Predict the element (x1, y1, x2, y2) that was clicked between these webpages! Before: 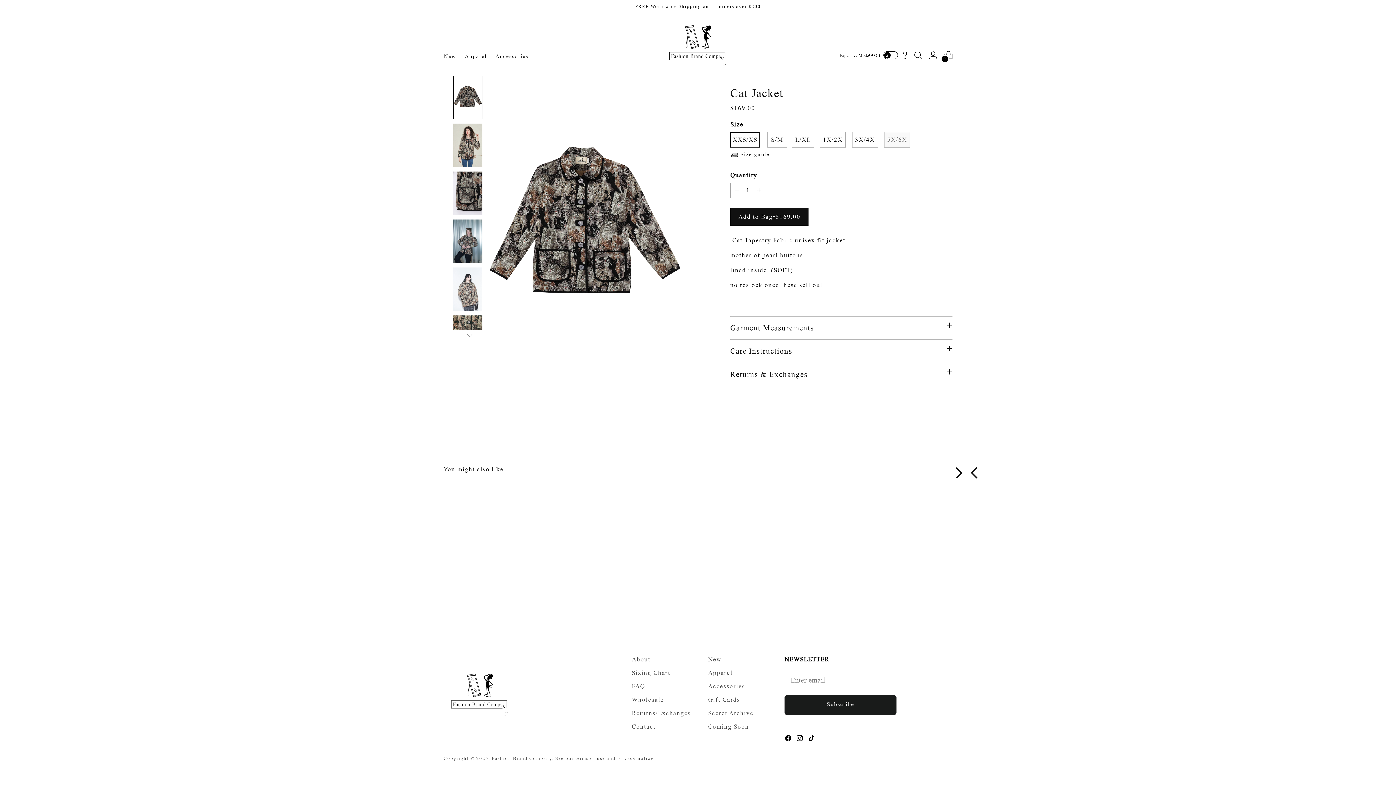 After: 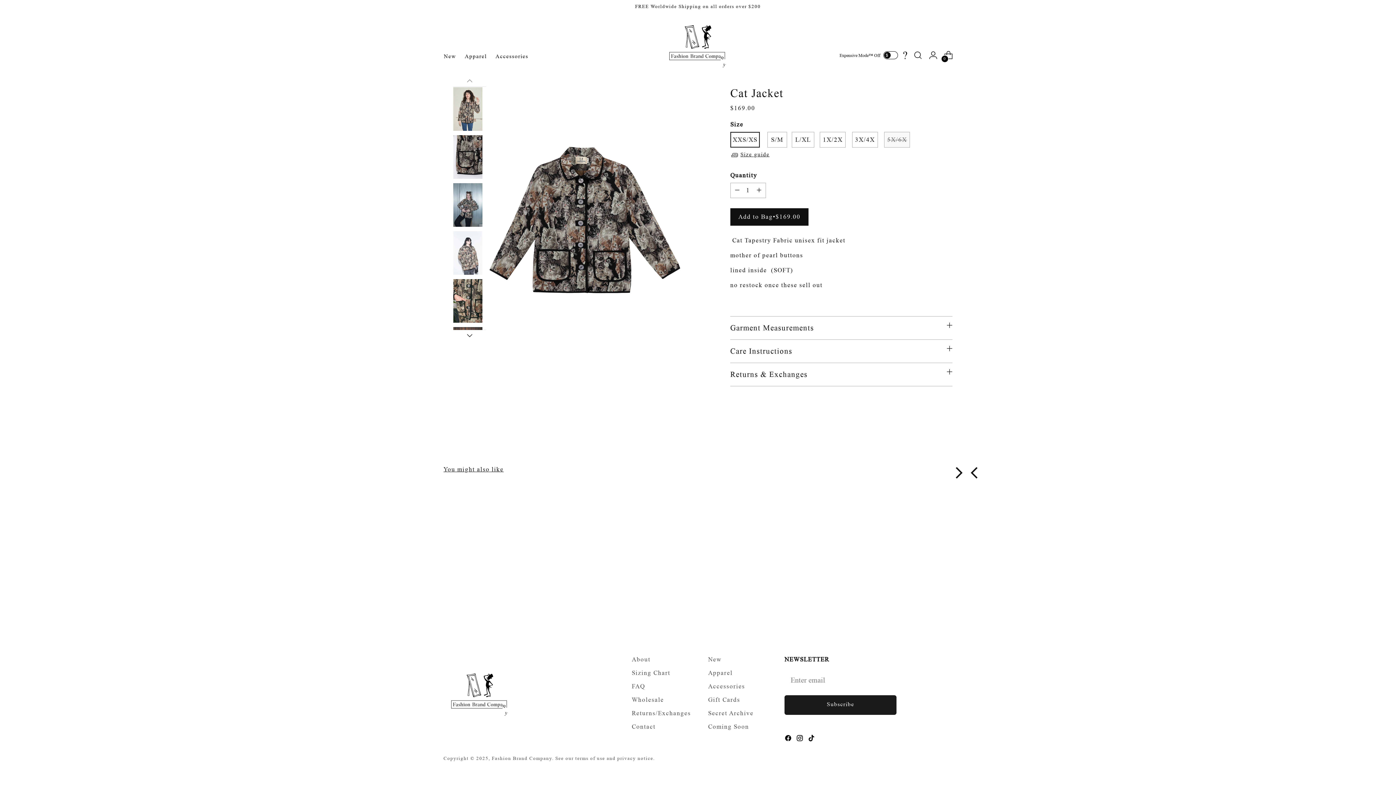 Action: bbox: (453, 330, 486, 340)